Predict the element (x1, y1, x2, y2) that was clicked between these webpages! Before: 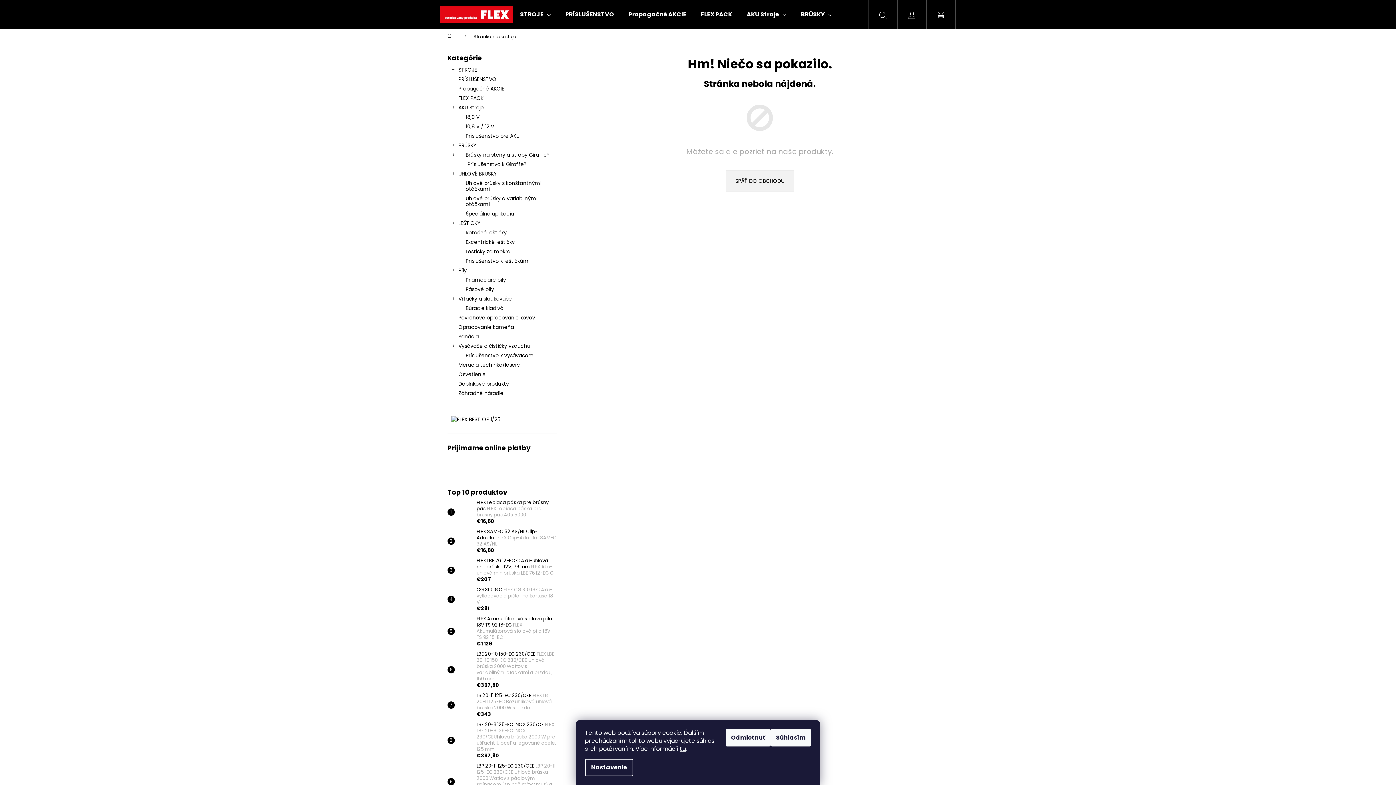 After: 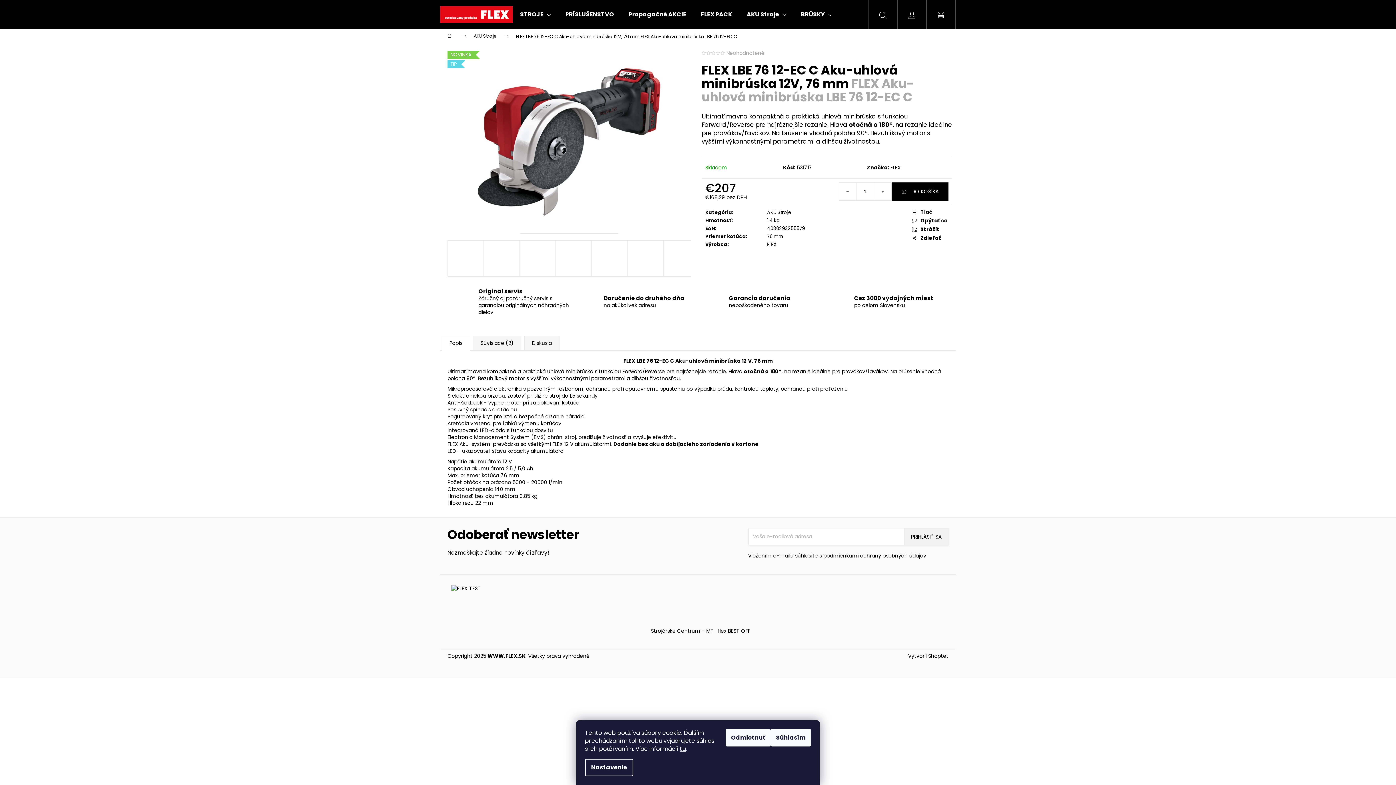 Action: bbox: (454, 563, 473, 577)